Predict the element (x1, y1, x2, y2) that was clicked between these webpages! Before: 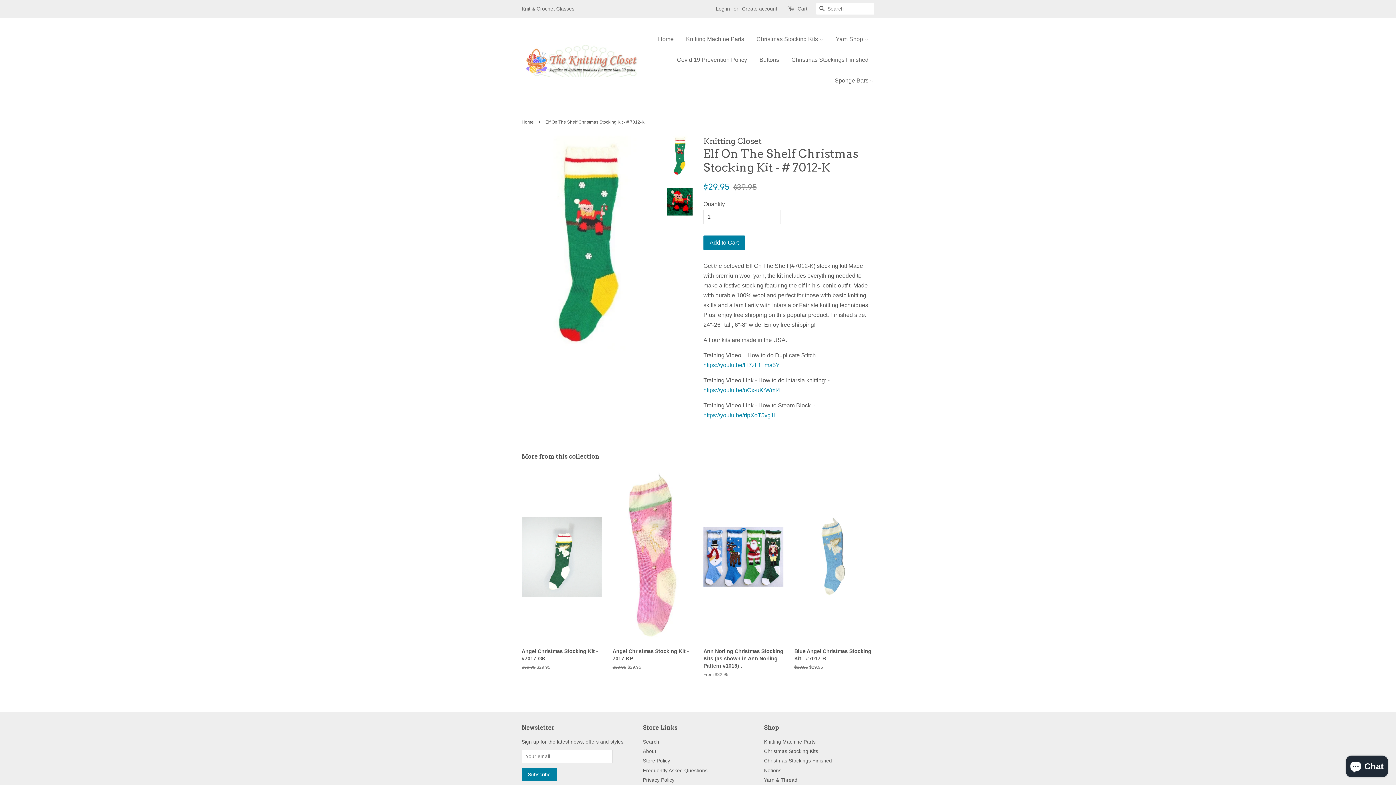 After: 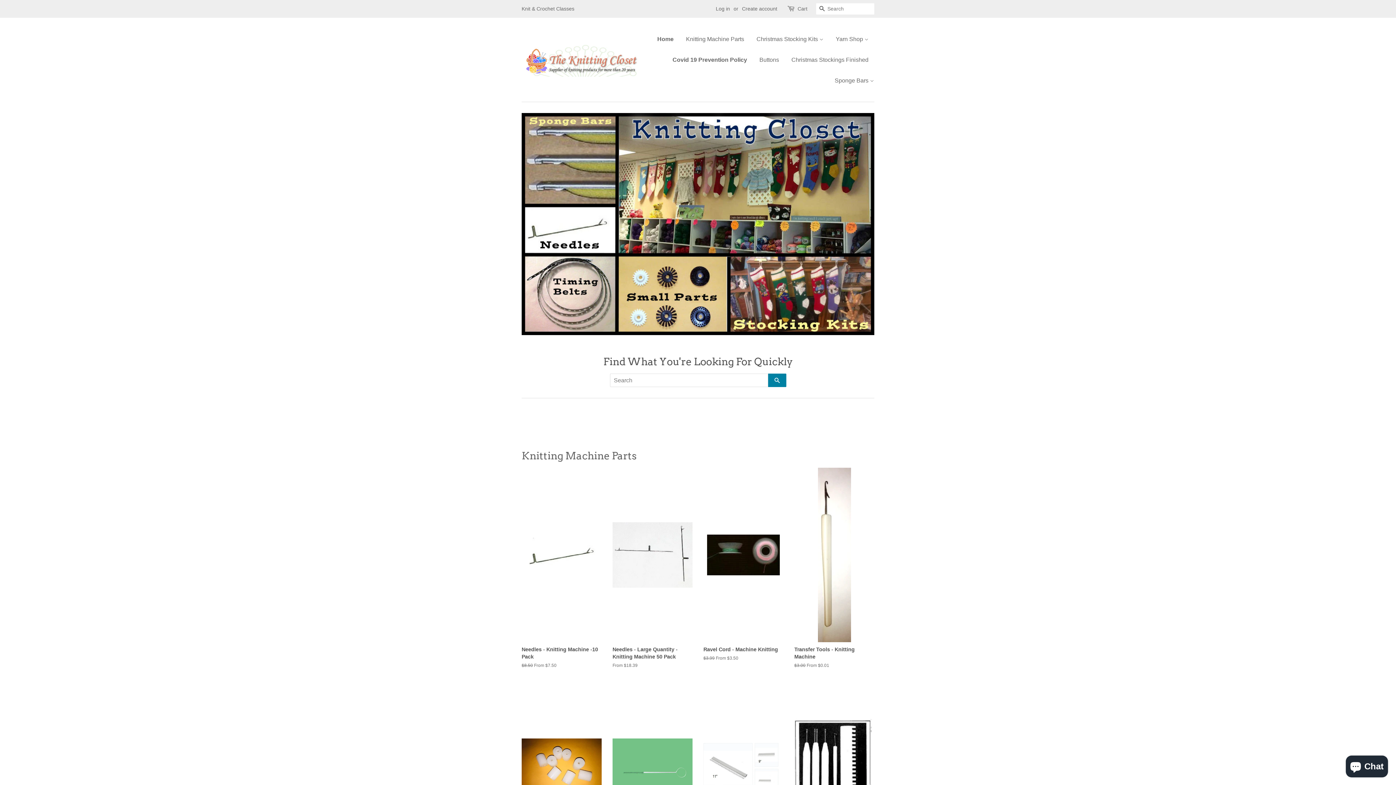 Action: label: Covid 19 Prevention Policy bbox: (671, 49, 752, 70)